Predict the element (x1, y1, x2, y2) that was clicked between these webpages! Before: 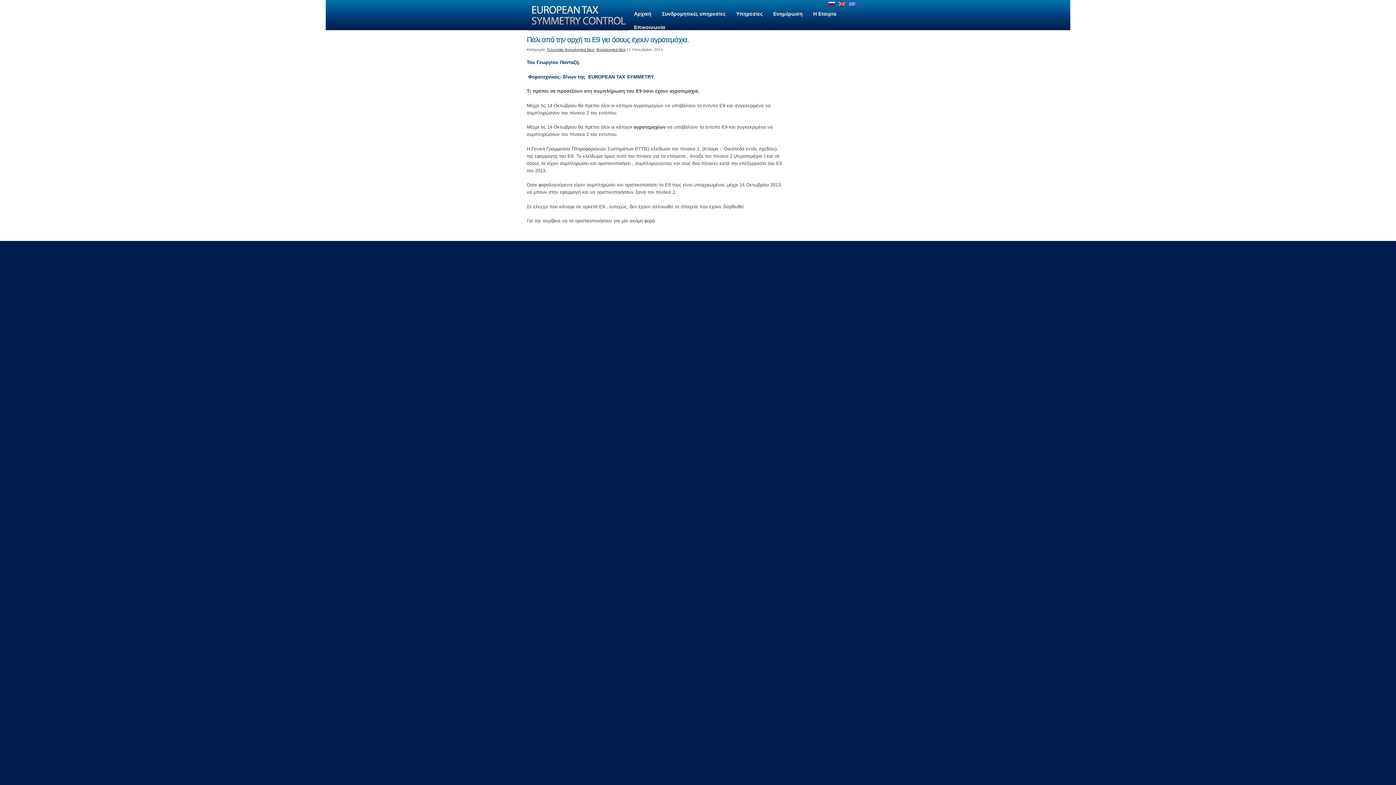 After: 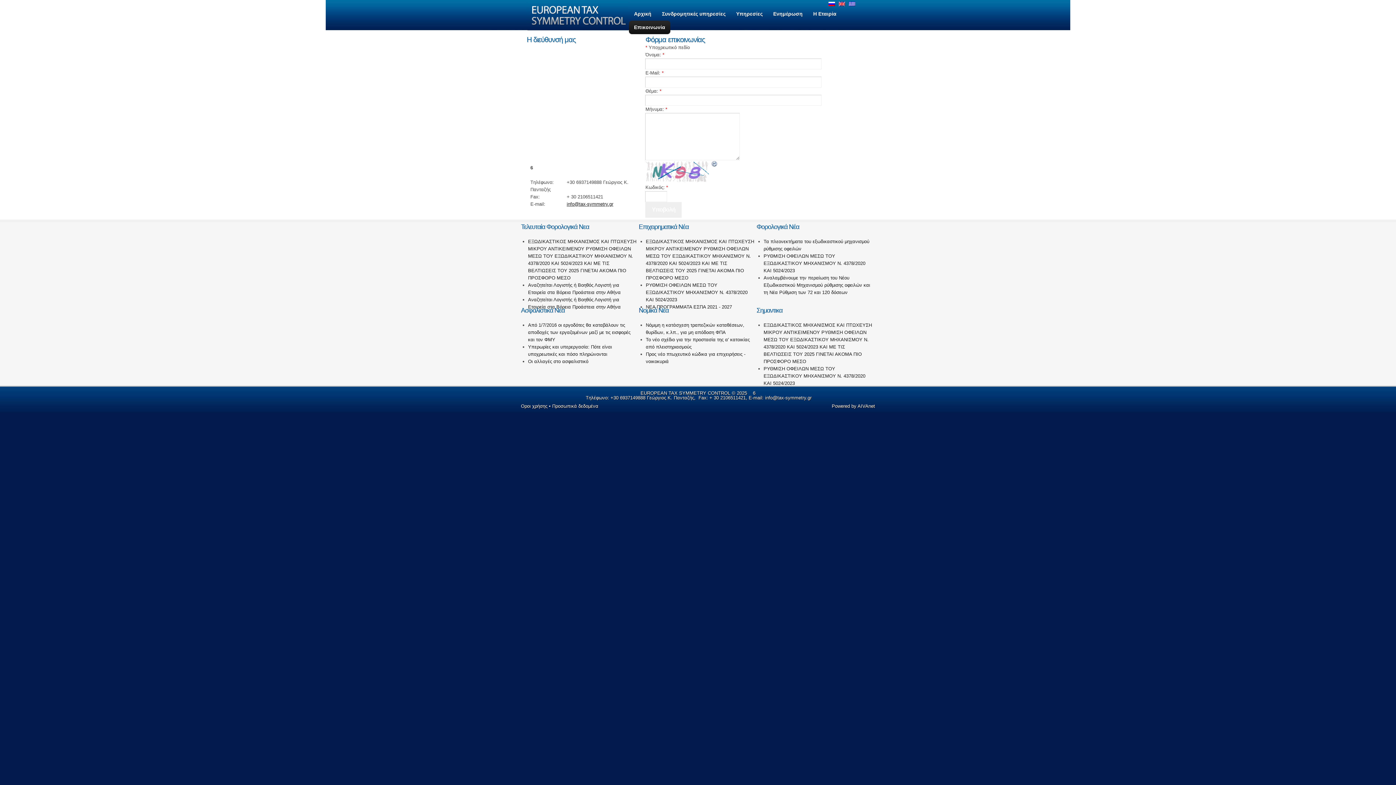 Action: label: Επικοινωνία bbox: (629, 20, 670, 34)